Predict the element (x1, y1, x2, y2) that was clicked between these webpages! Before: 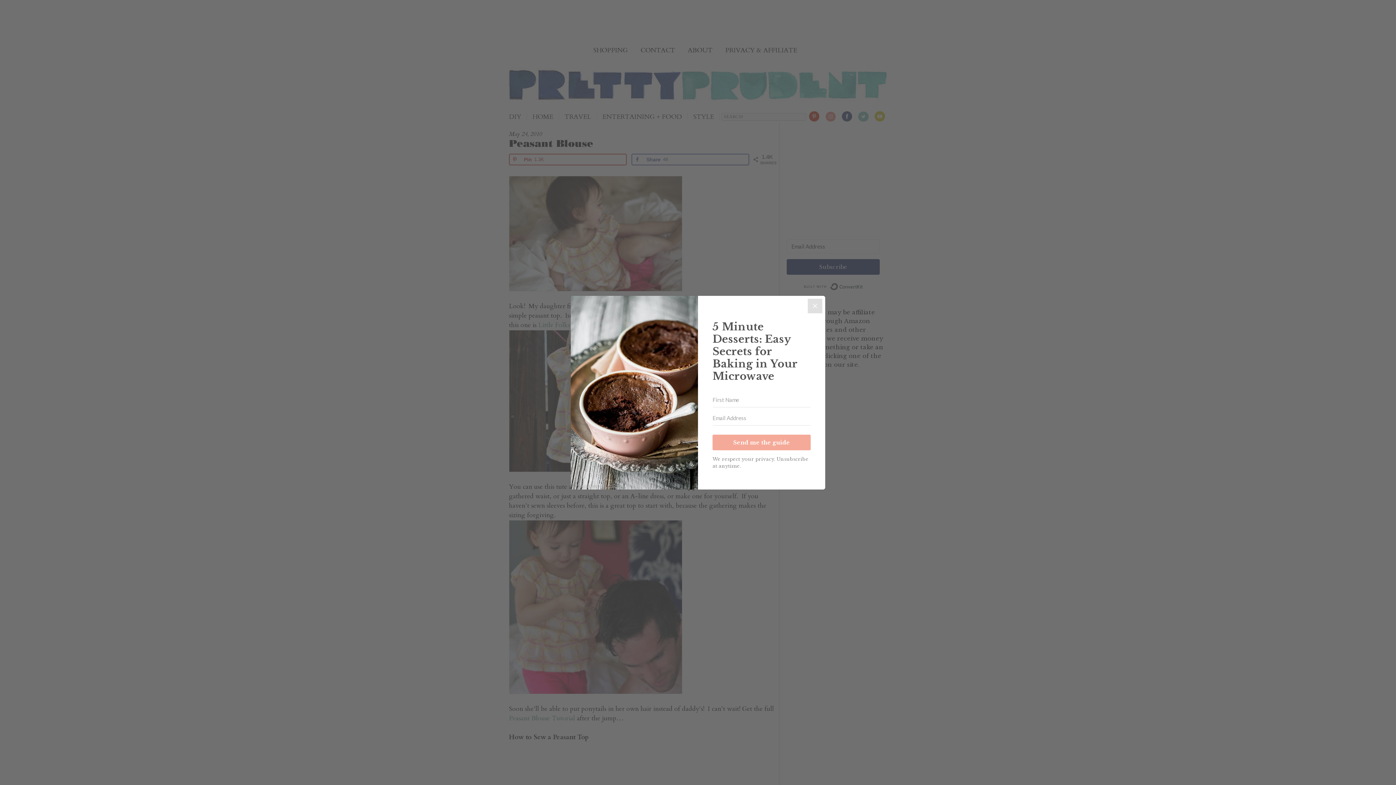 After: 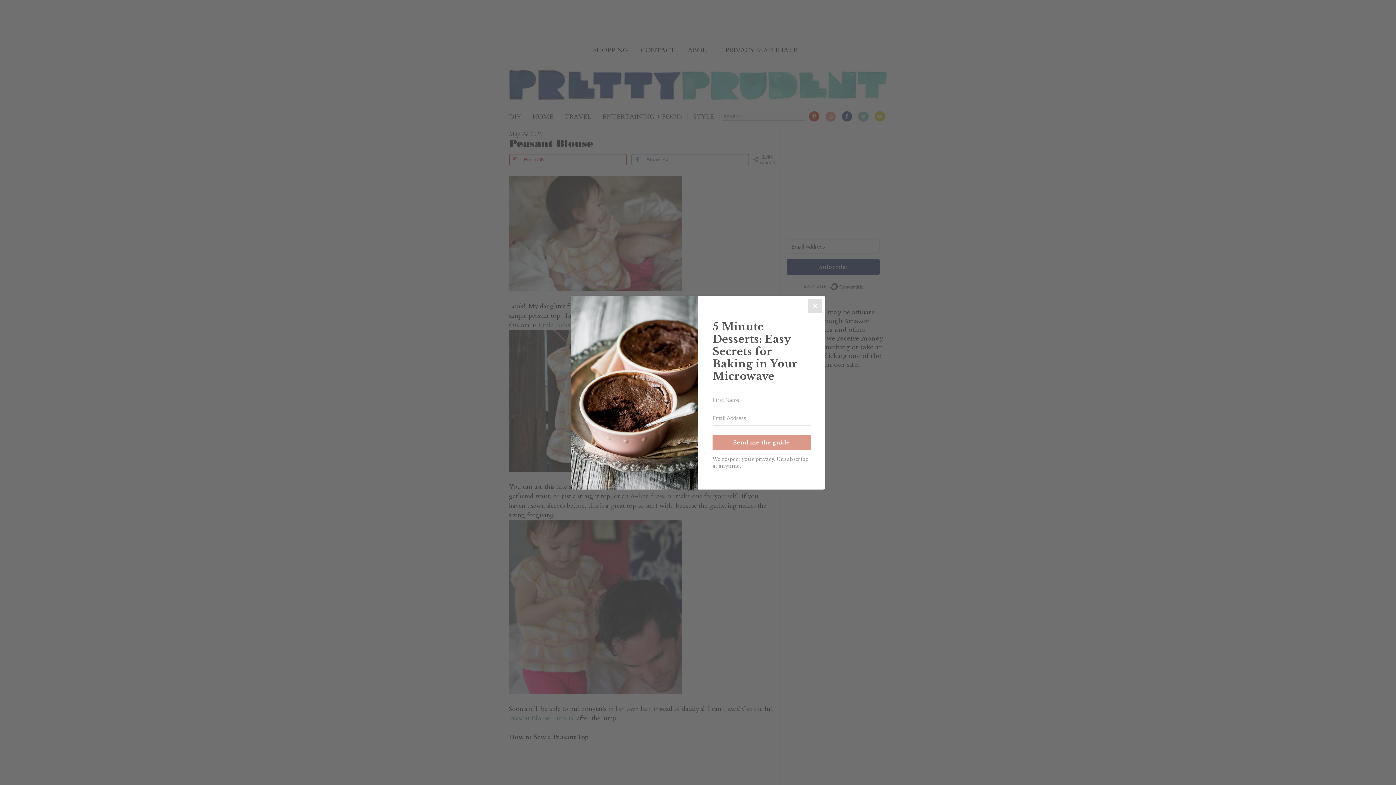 Action: bbox: (712, 434, 810, 450) label: Send me the guide